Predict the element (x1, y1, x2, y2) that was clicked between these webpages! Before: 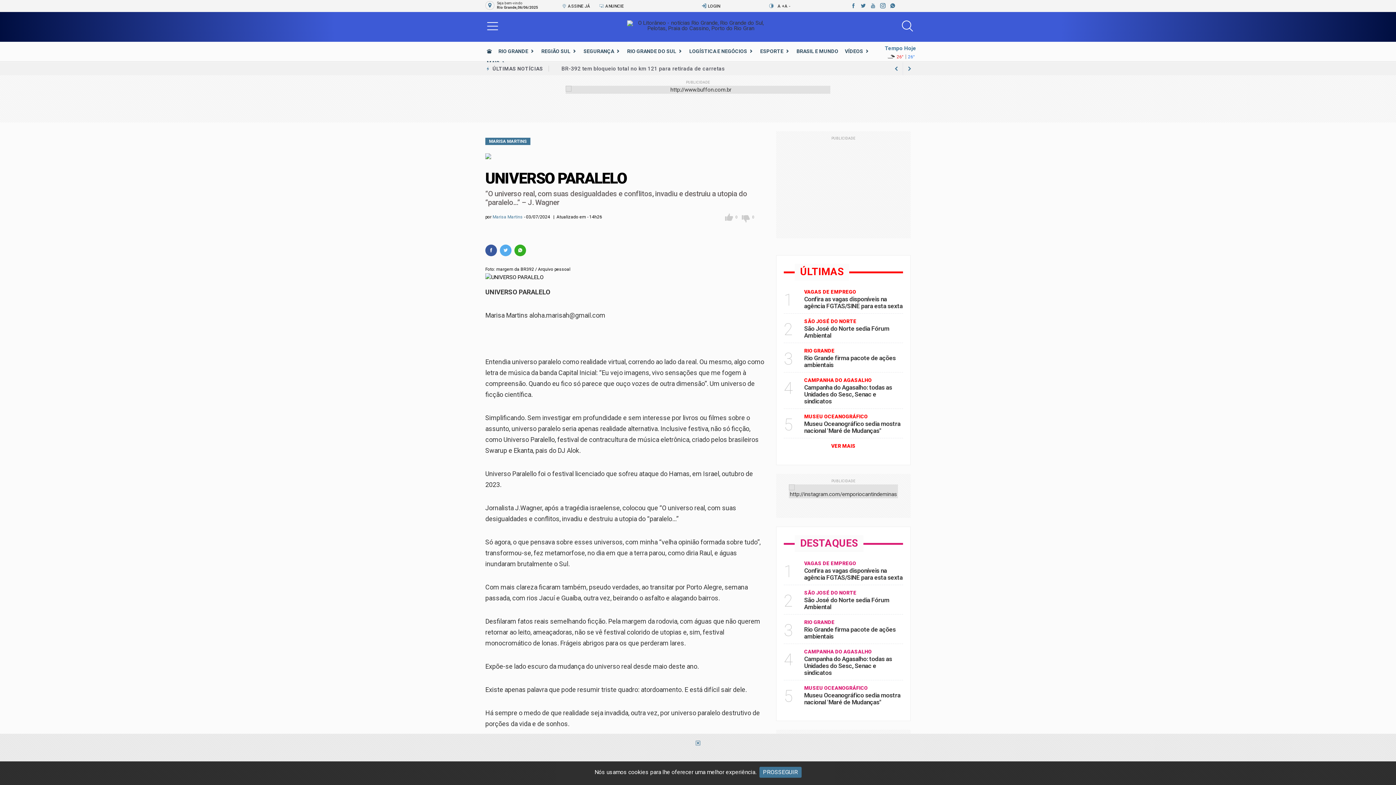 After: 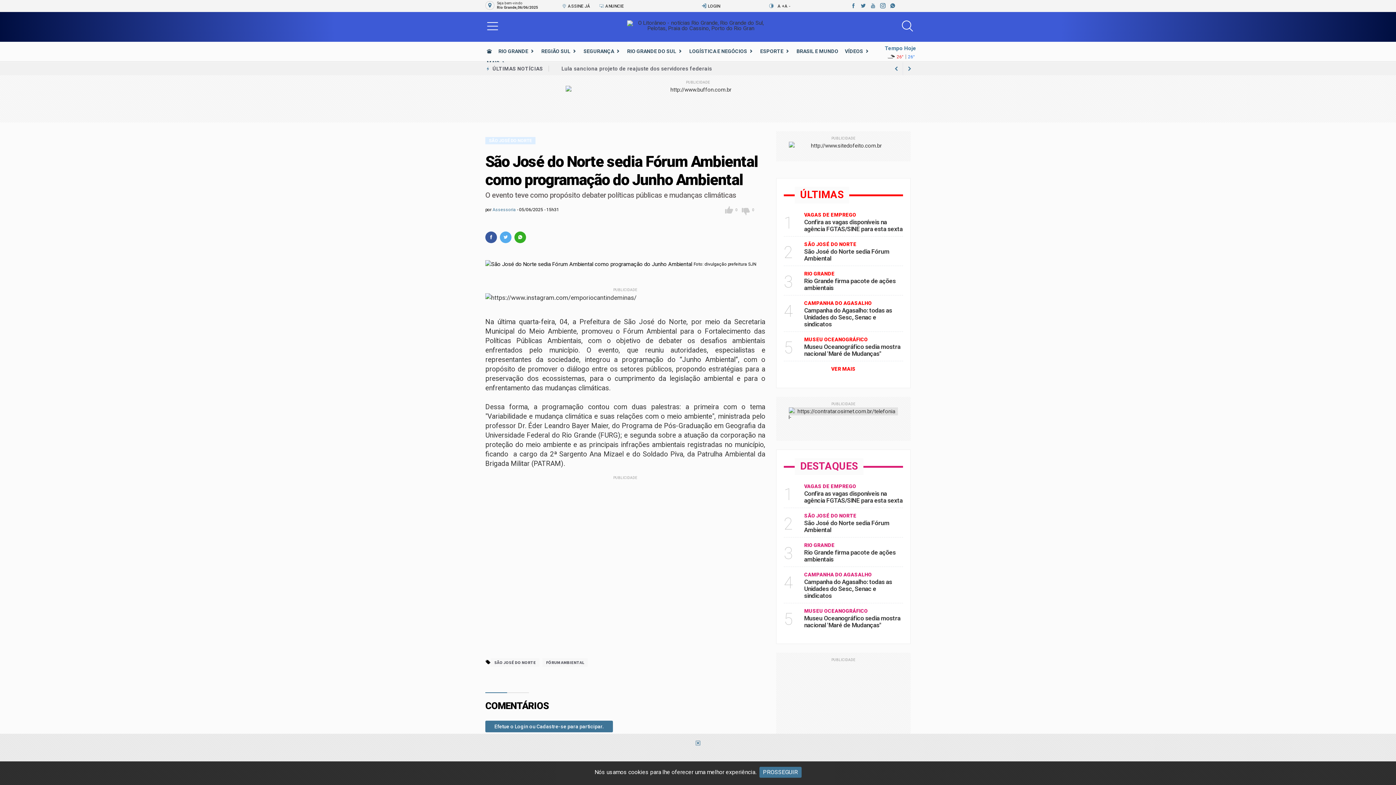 Action: label: São José do Norte sedia Fórum Ambiental bbox: (804, 596, 889, 610)